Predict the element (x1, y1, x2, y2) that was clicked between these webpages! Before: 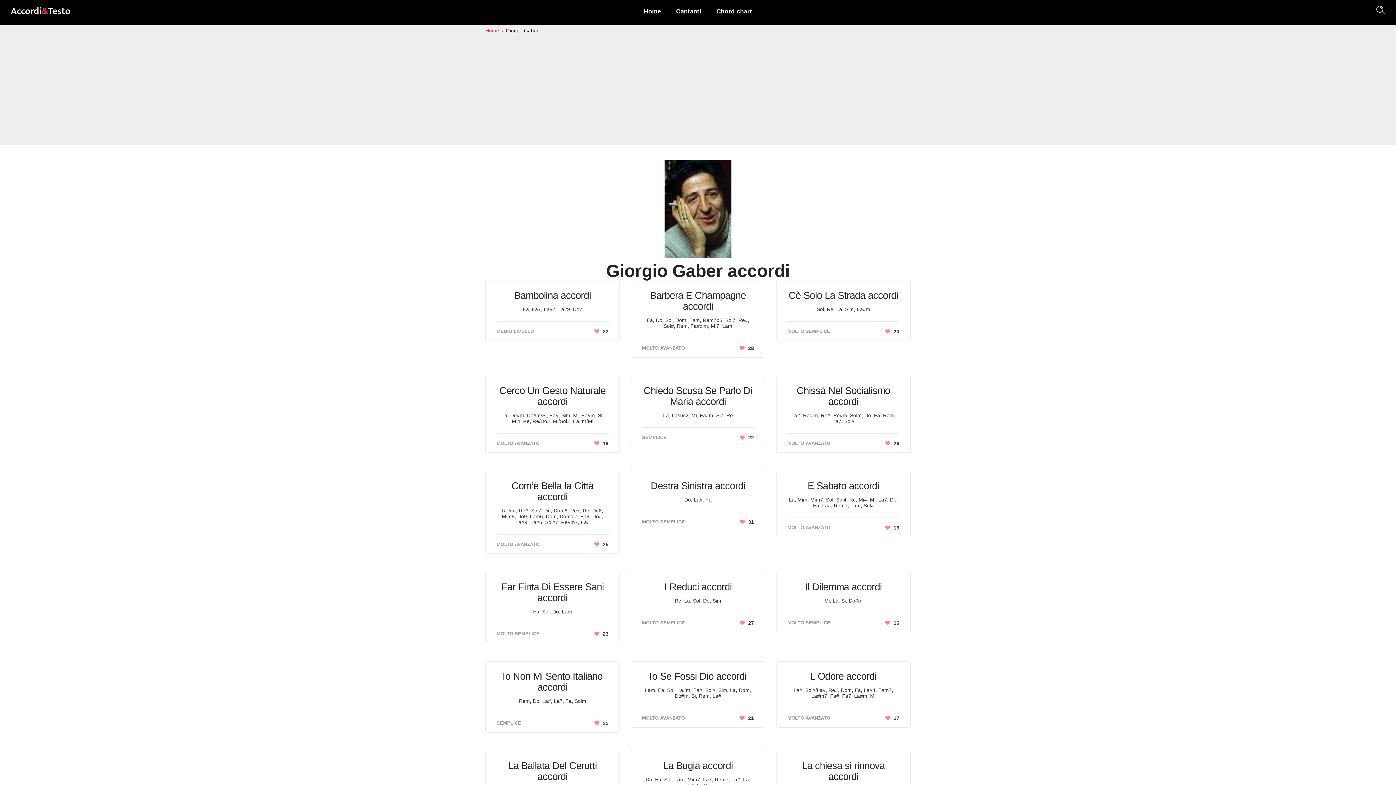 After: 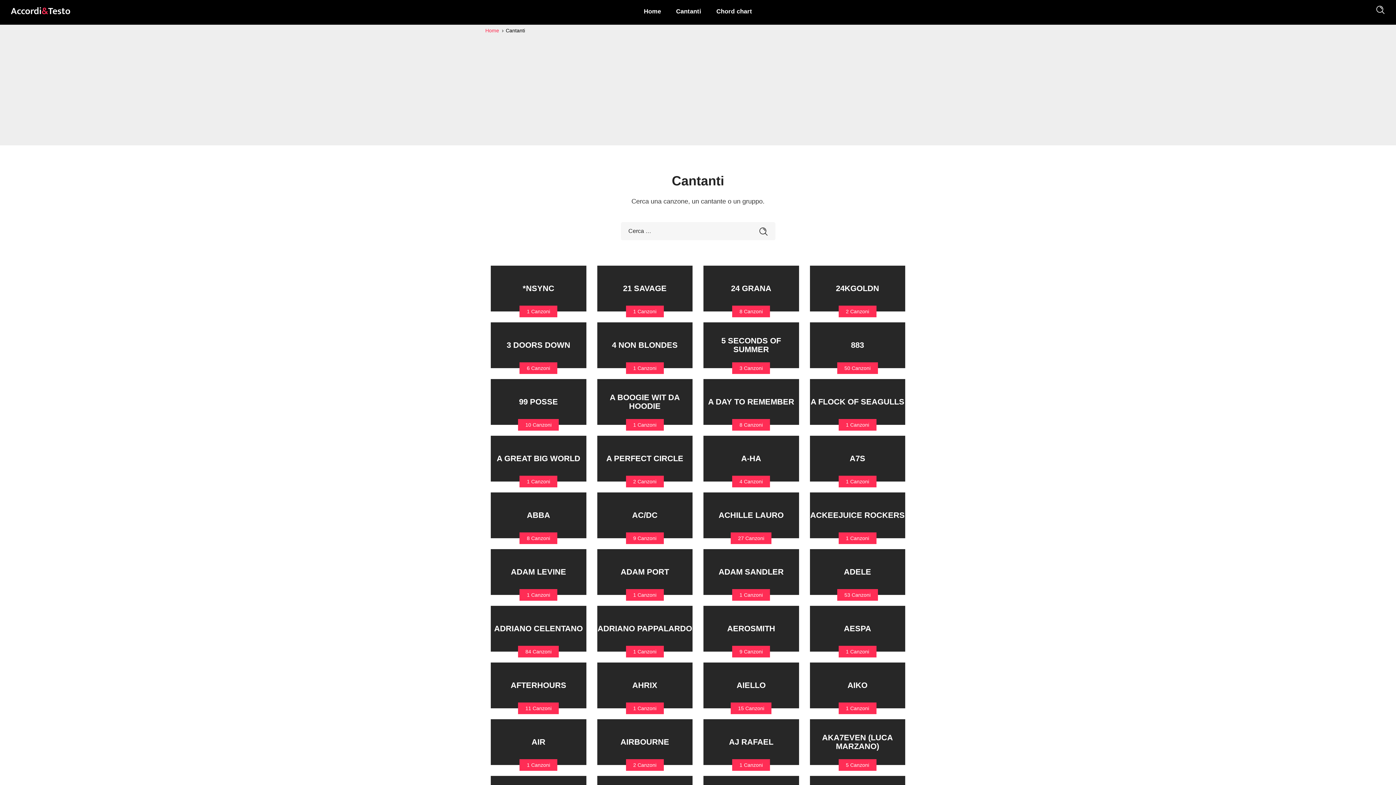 Action: label: Cantanti bbox: (669, 8, 708, 14)